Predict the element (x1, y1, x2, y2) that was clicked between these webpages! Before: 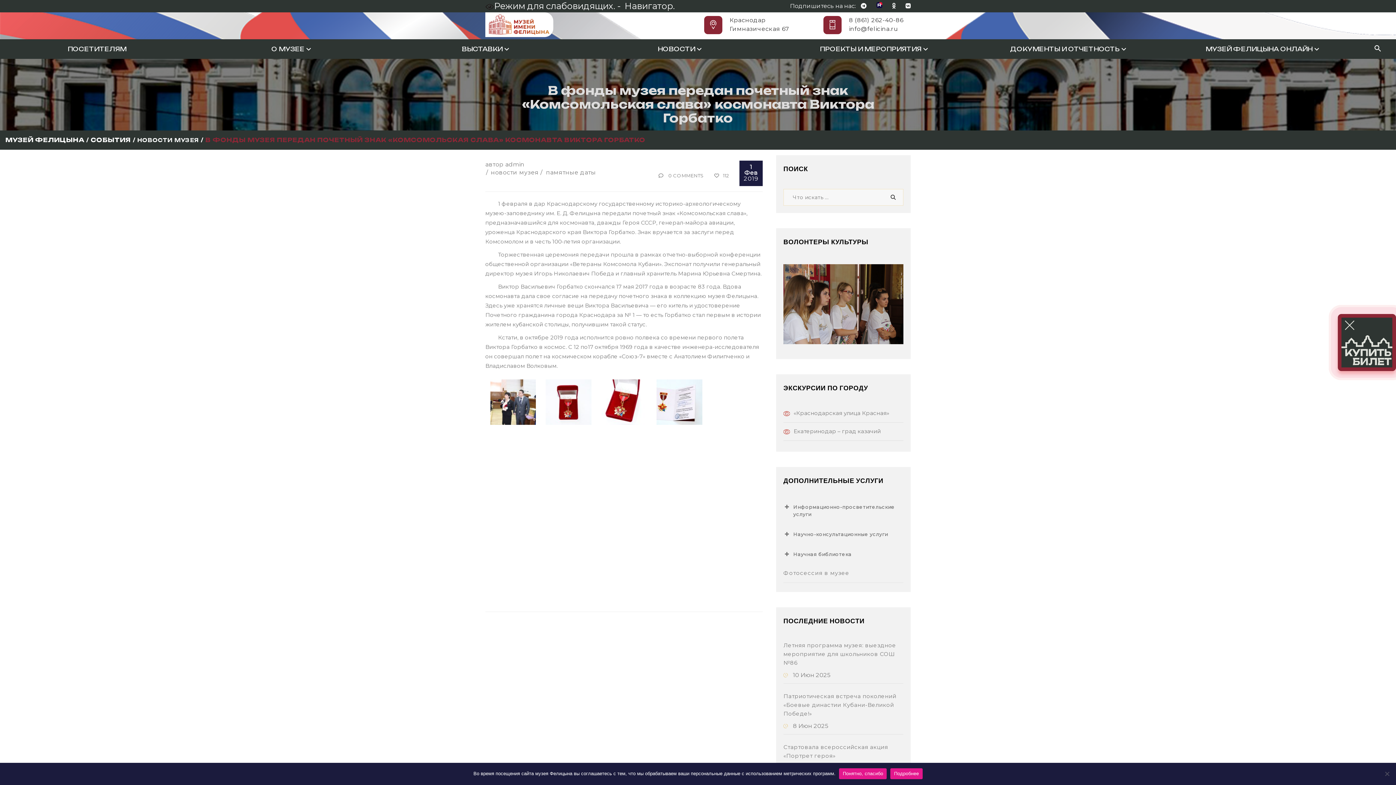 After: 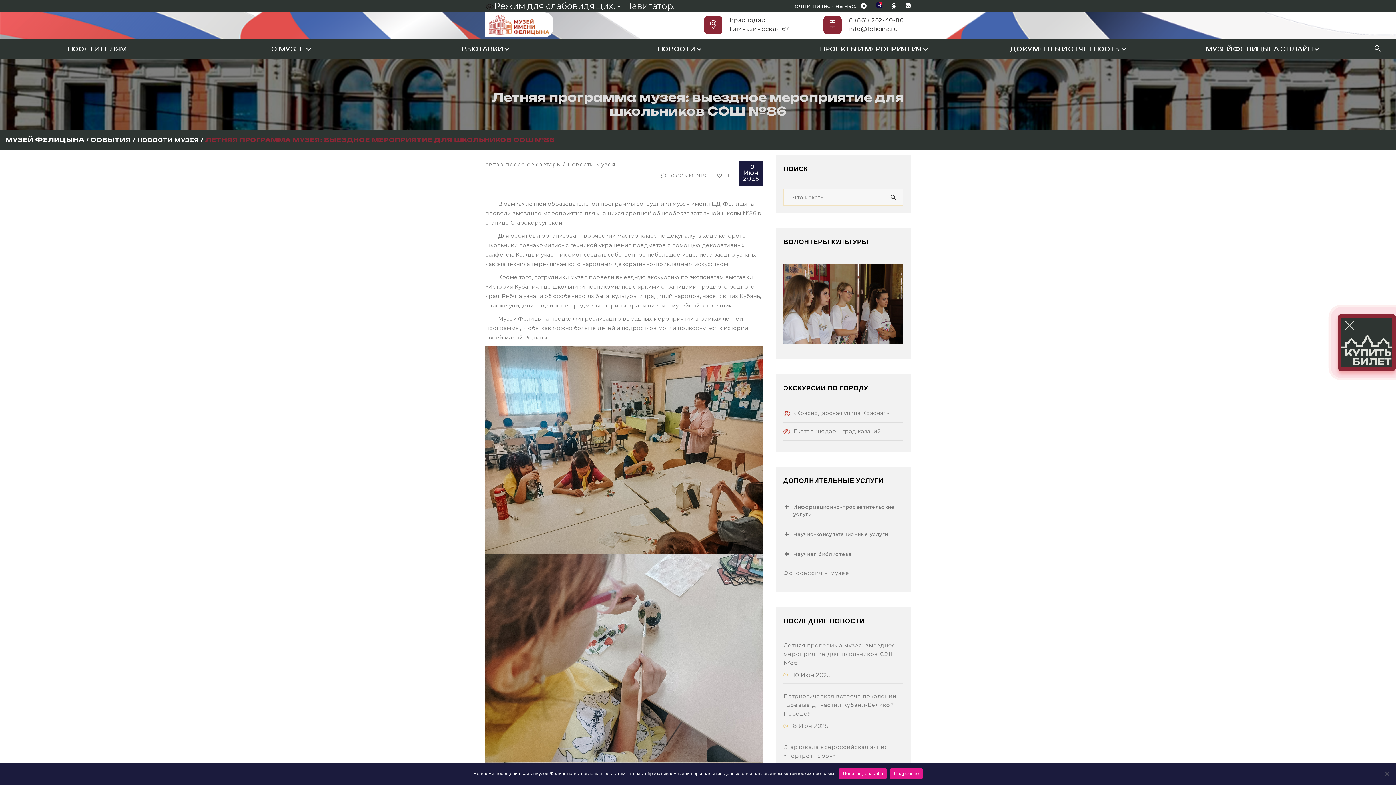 Action: bbox: (783, 671, 830, 679) label:  10 Июн 2025